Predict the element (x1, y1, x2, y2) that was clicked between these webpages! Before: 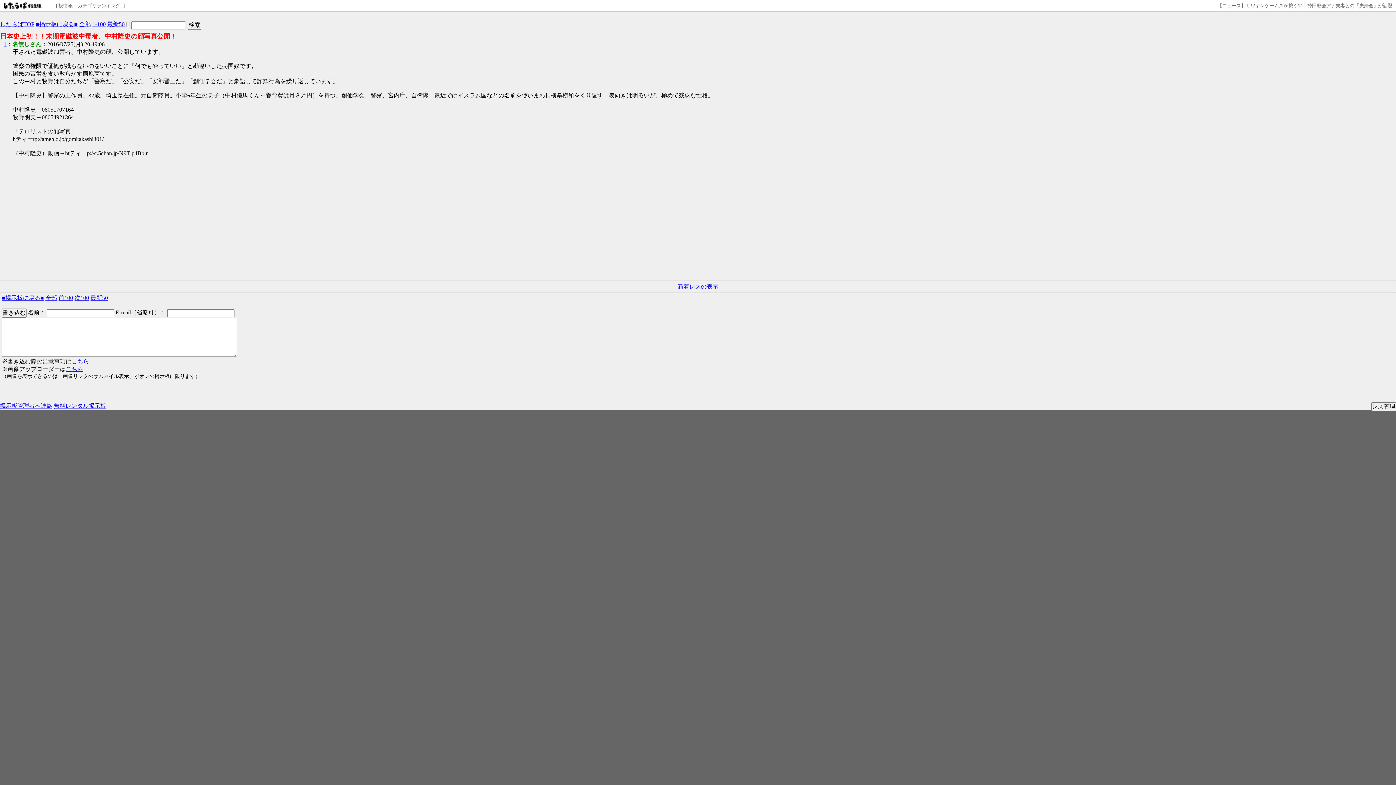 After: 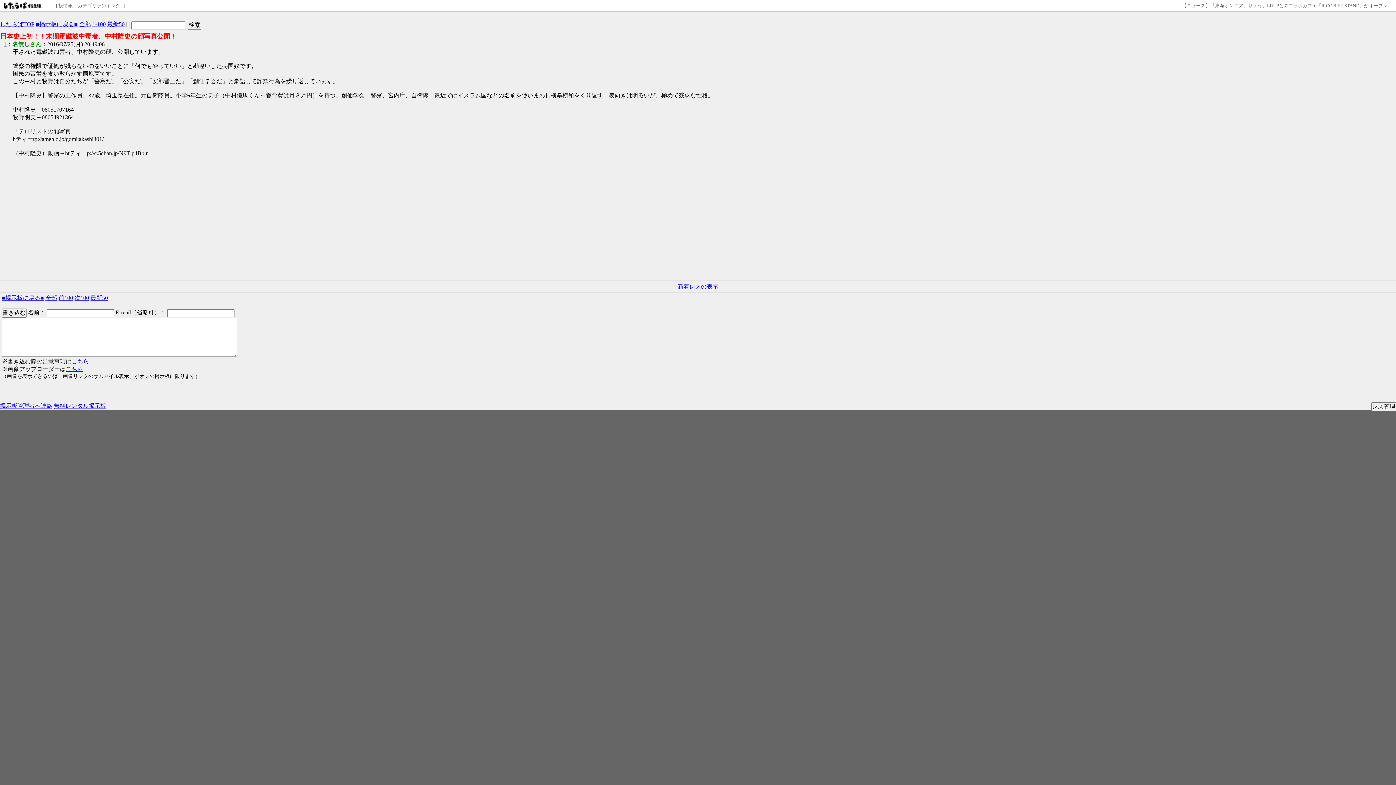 Action: label: 全部 bbox: (45, 294, 57, 301)